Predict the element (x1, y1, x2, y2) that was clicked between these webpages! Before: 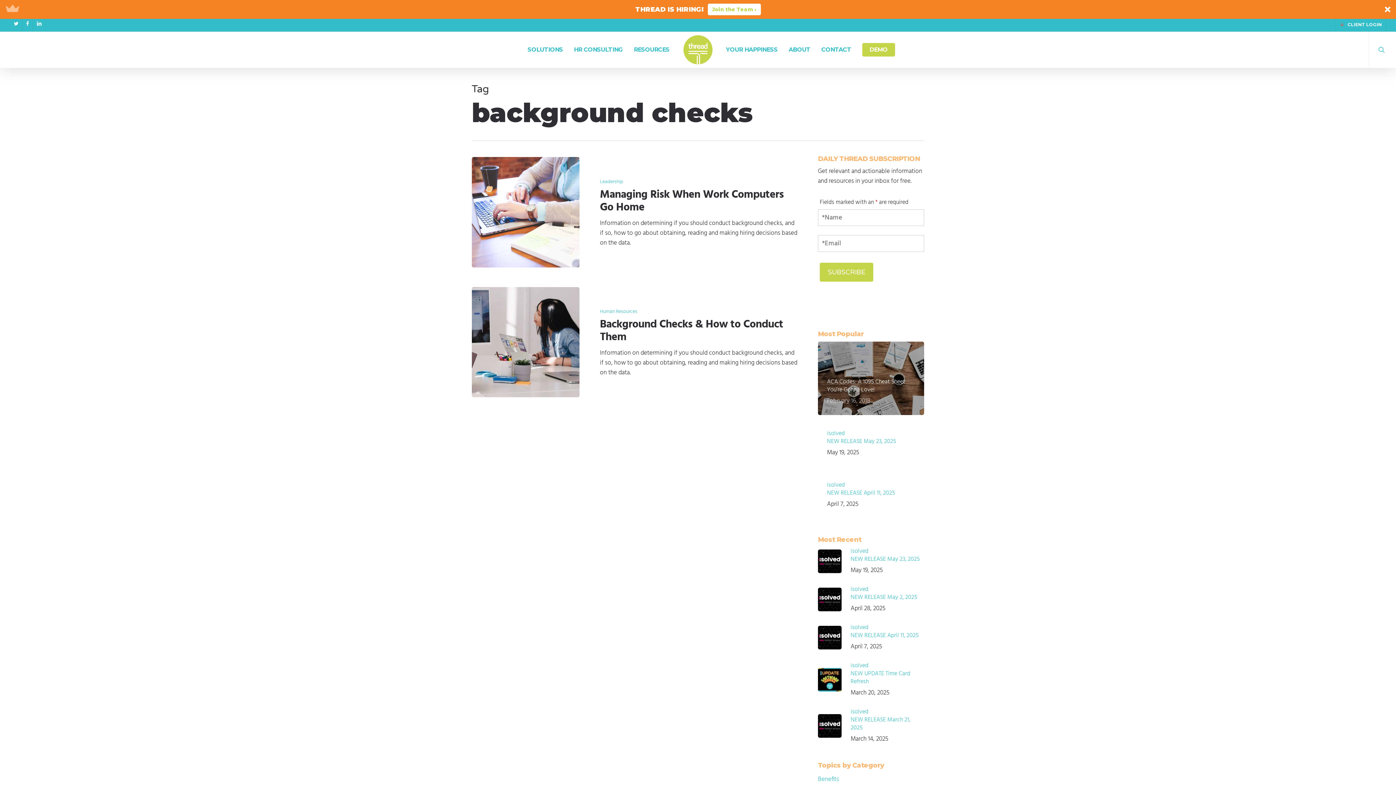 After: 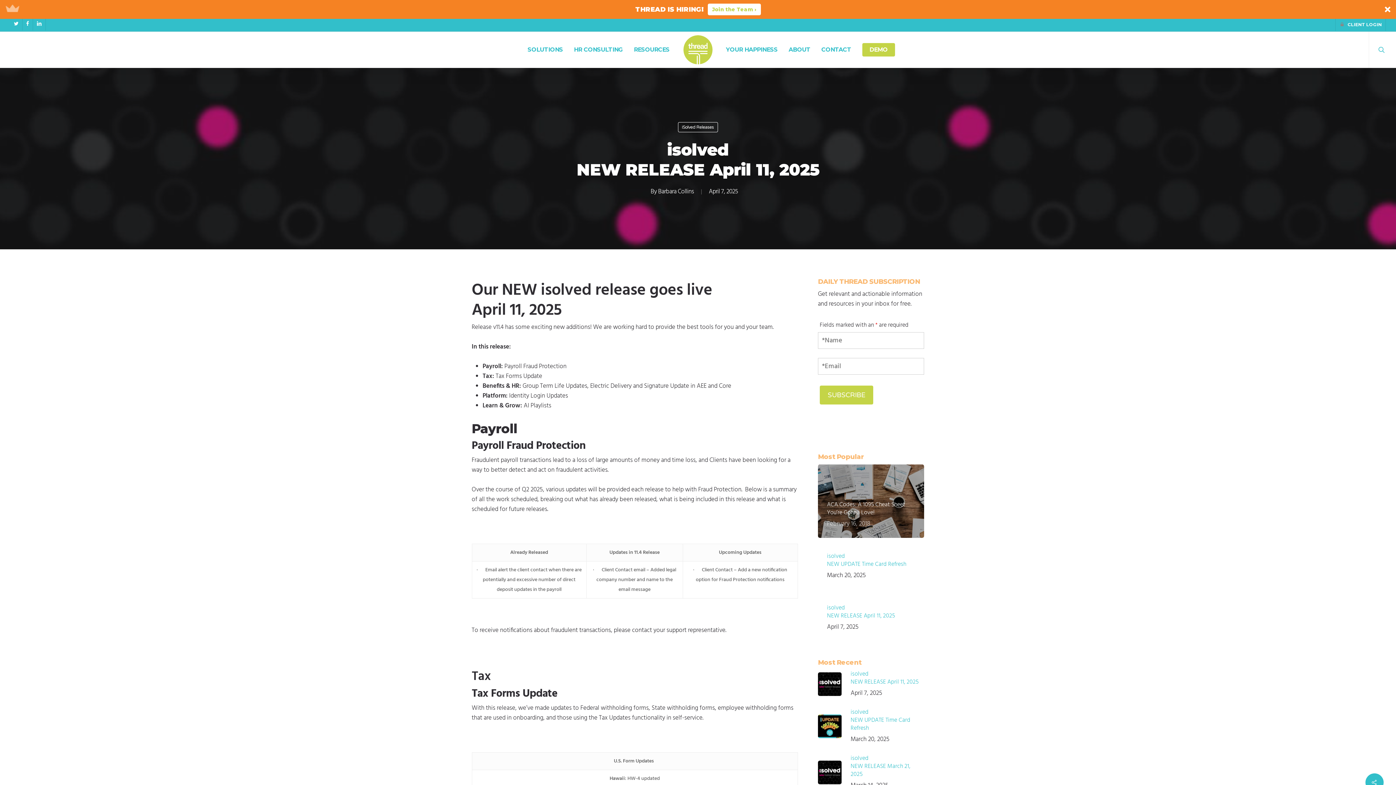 Action: label: isolved
NEW RELEASE April 11, 2025
April 7, 2025 bbox: (818, 624, 924, 652)